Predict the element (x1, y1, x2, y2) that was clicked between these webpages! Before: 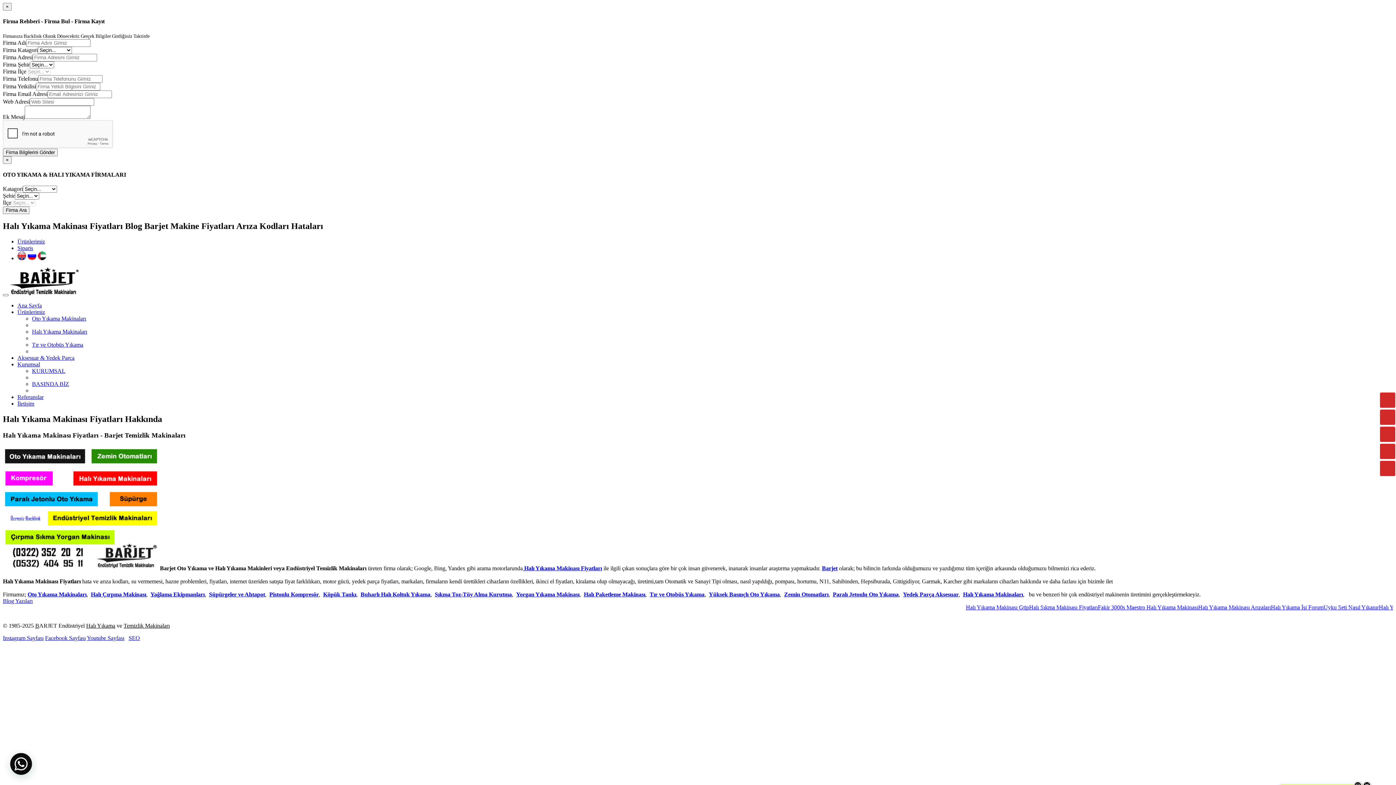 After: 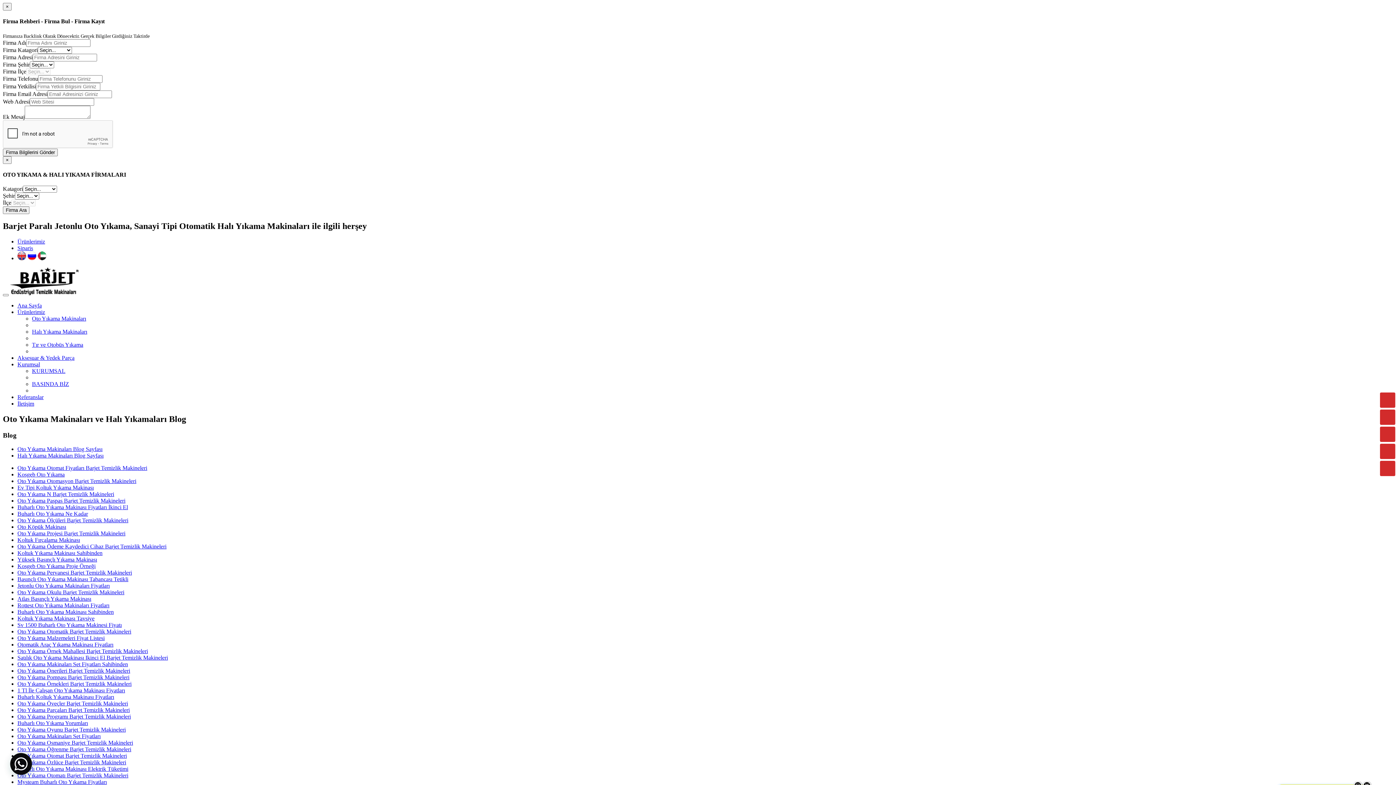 Action: bbox: (1380, 392, 1395, 408)